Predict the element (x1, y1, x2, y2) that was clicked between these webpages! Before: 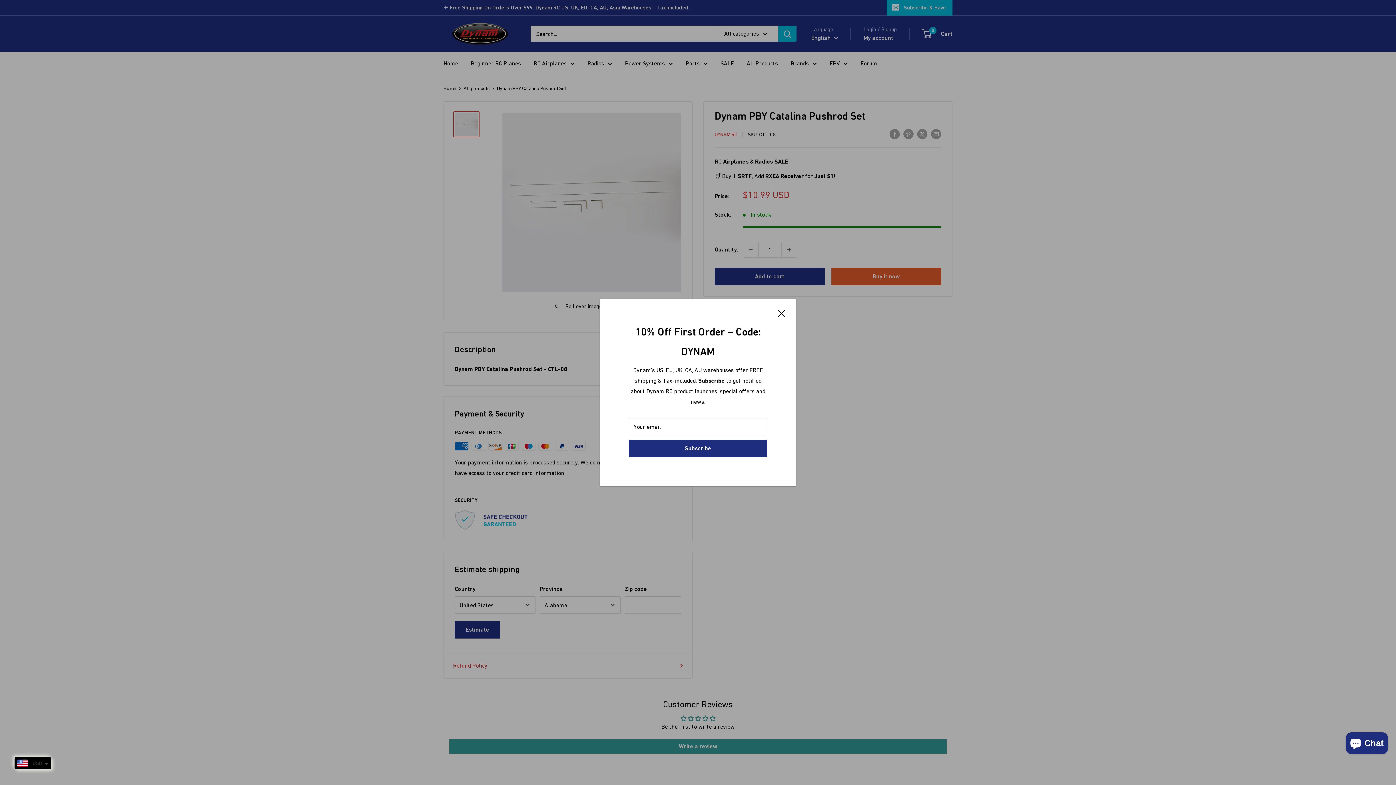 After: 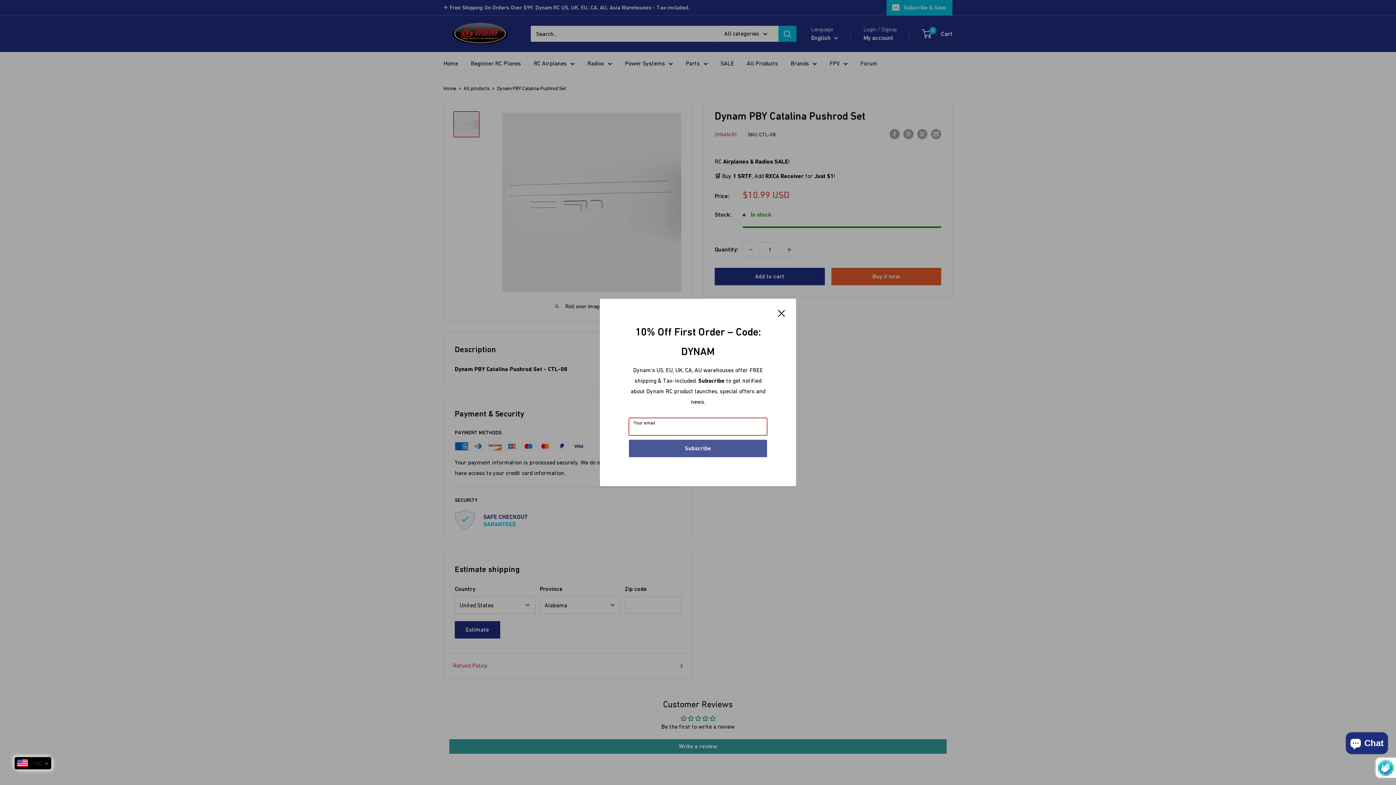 Action: bbox: (629, 440, 767, 457) label: Subscribe